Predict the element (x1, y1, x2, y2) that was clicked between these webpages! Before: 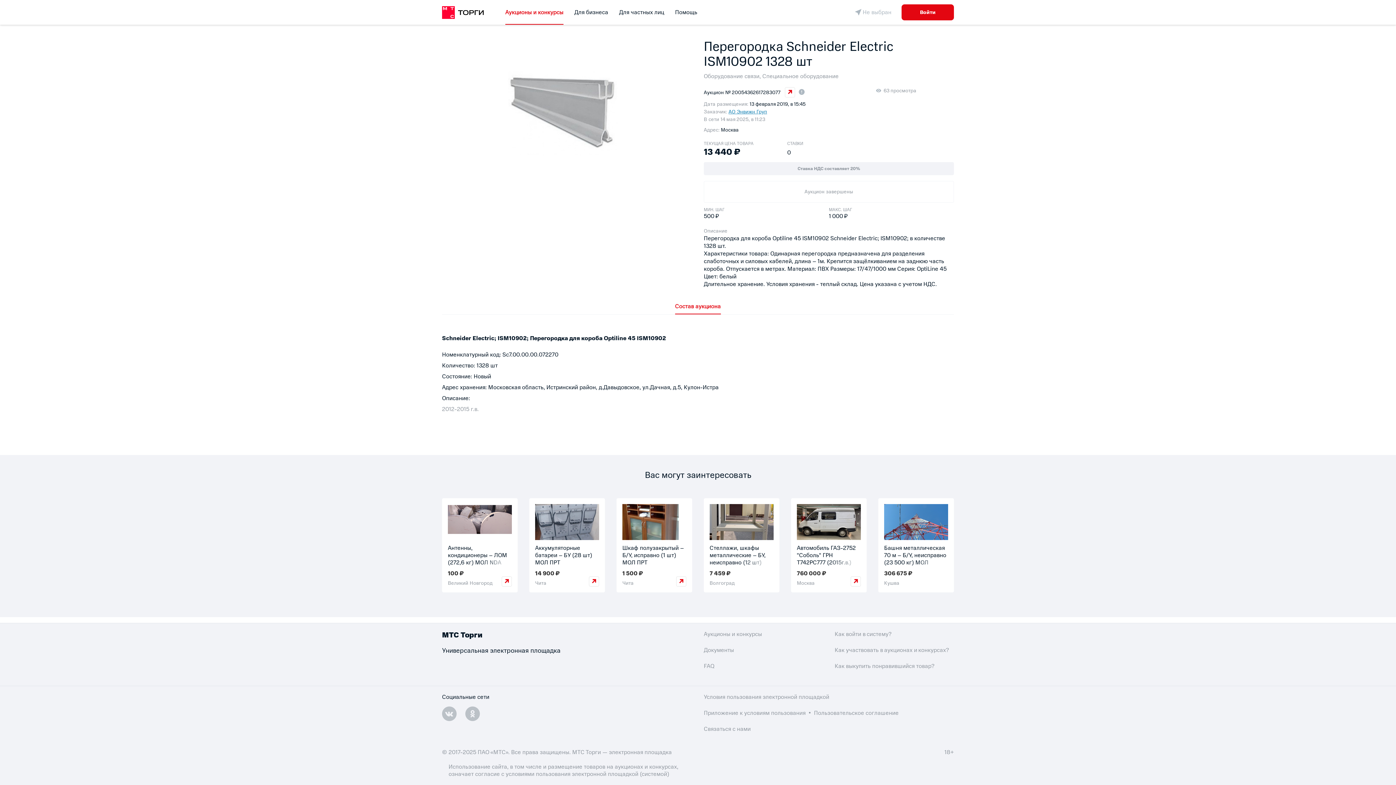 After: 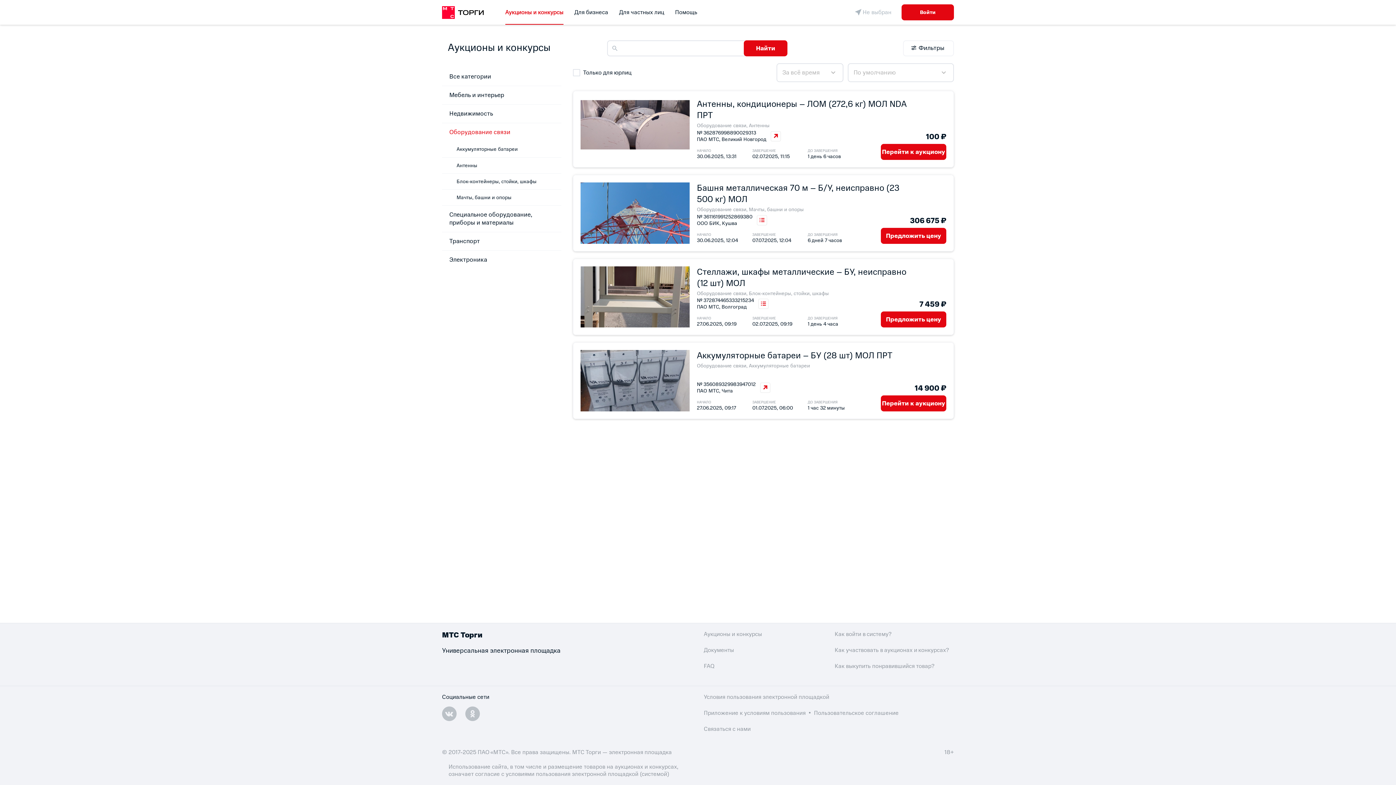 Action: bbox: (704, 72, 759, 80) label: Оборудование связи